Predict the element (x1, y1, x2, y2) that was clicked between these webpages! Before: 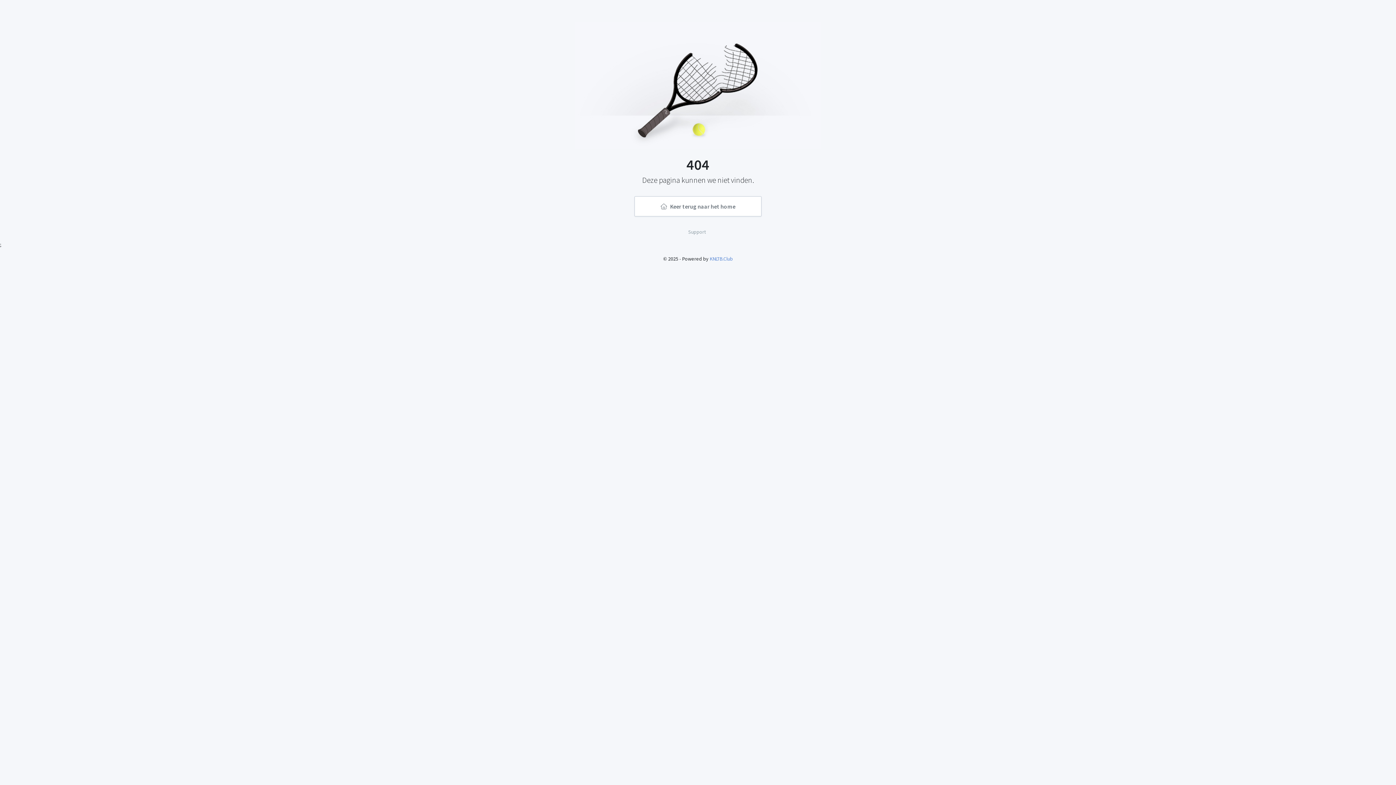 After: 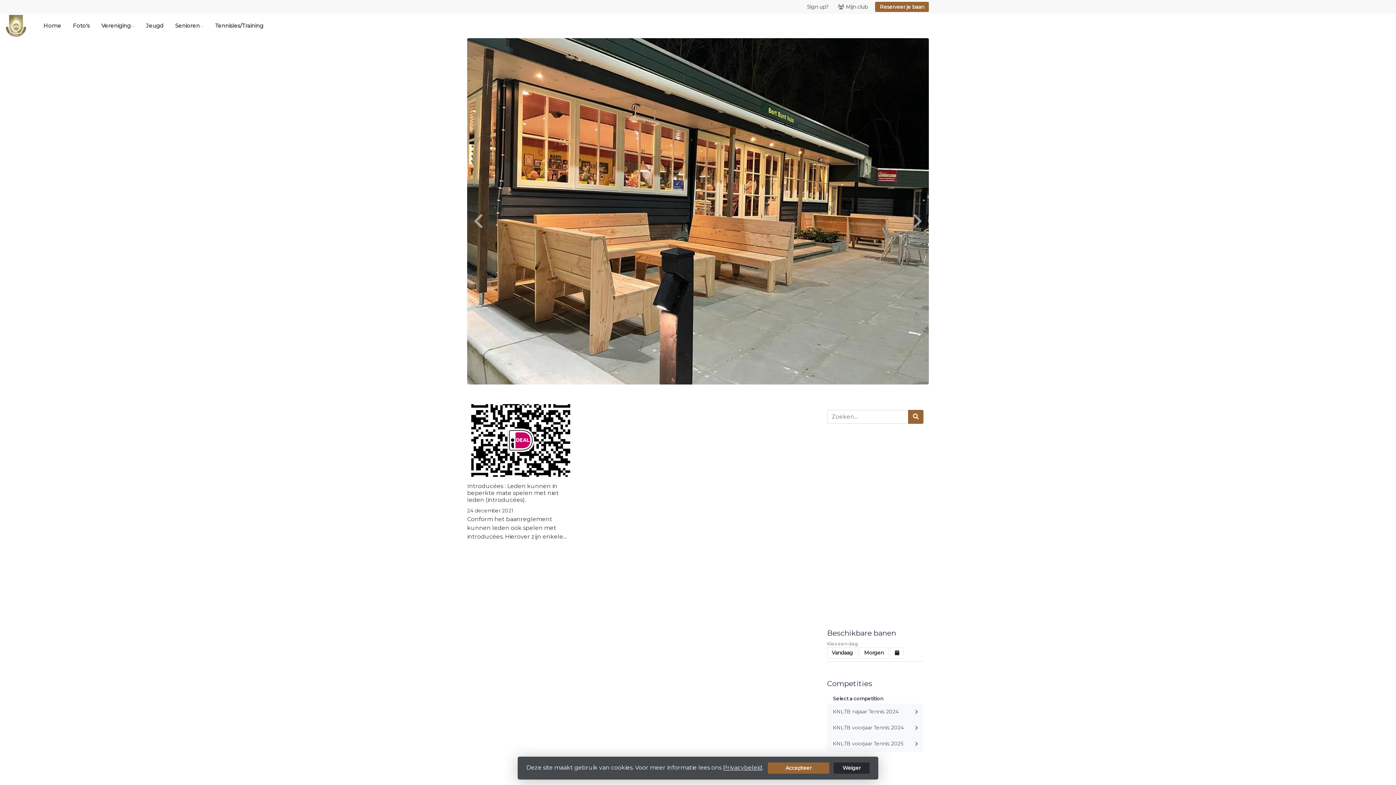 Action: label:  Keer terug naar het home bbox: (634, 196, 761, 216)